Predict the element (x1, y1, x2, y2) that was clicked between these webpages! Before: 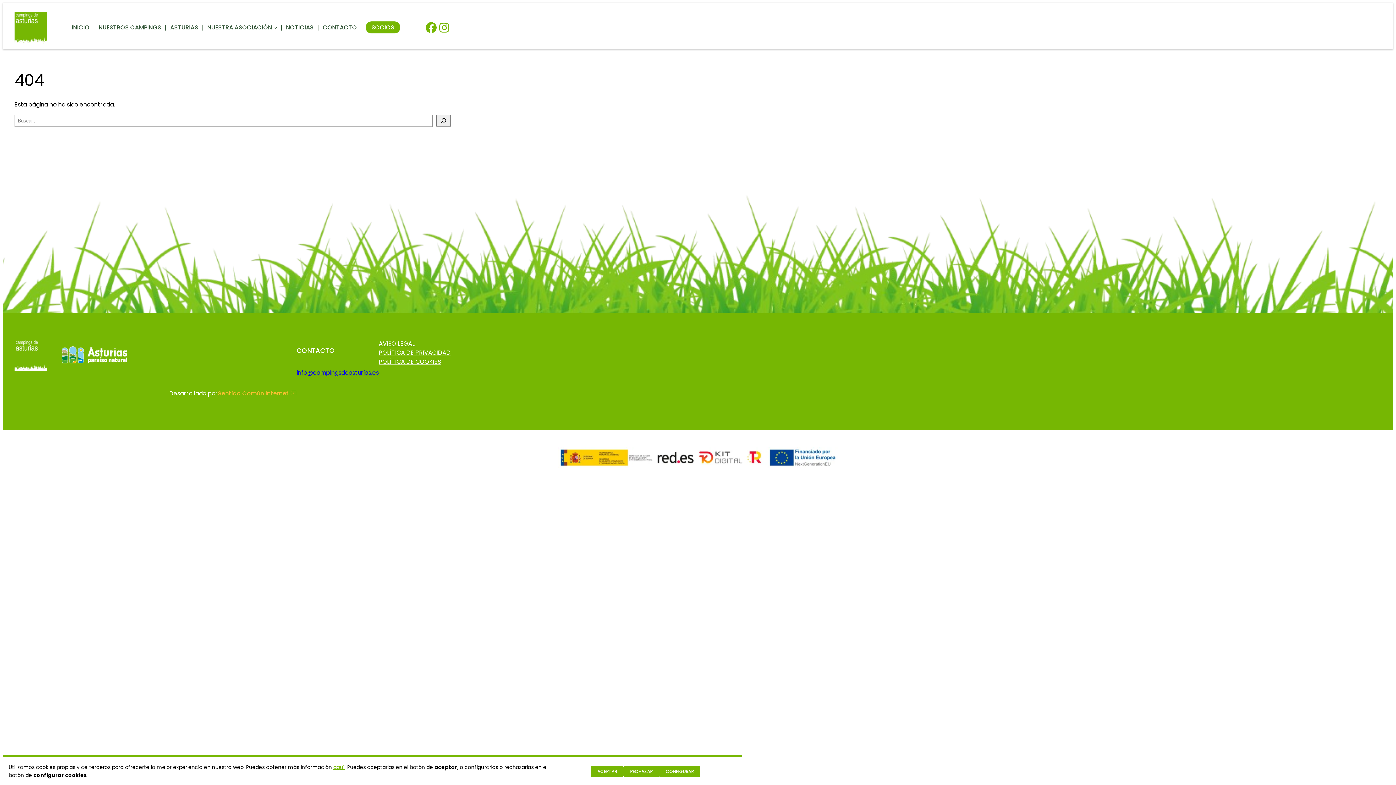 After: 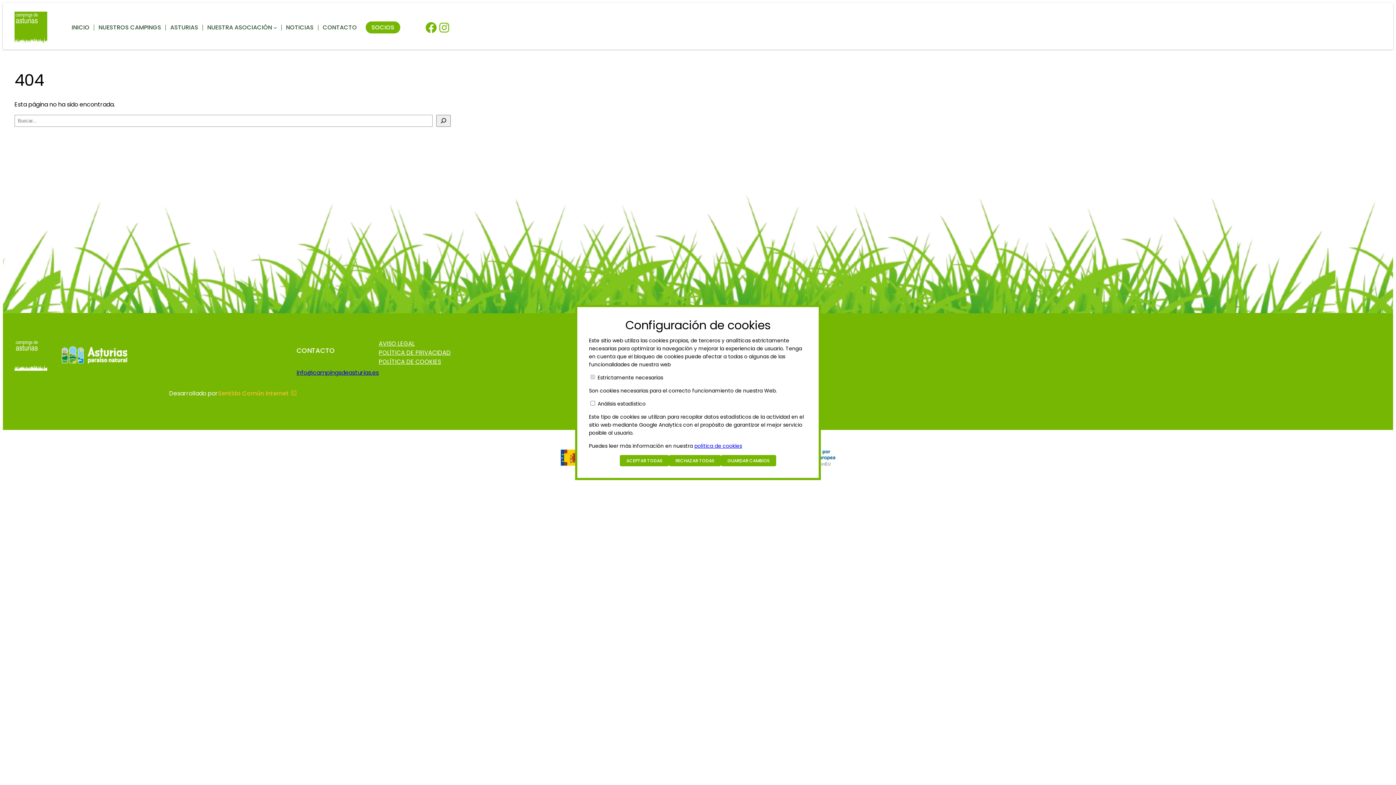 Action: label: CONFIGURAR bbox: (659, 766, 700, 777)